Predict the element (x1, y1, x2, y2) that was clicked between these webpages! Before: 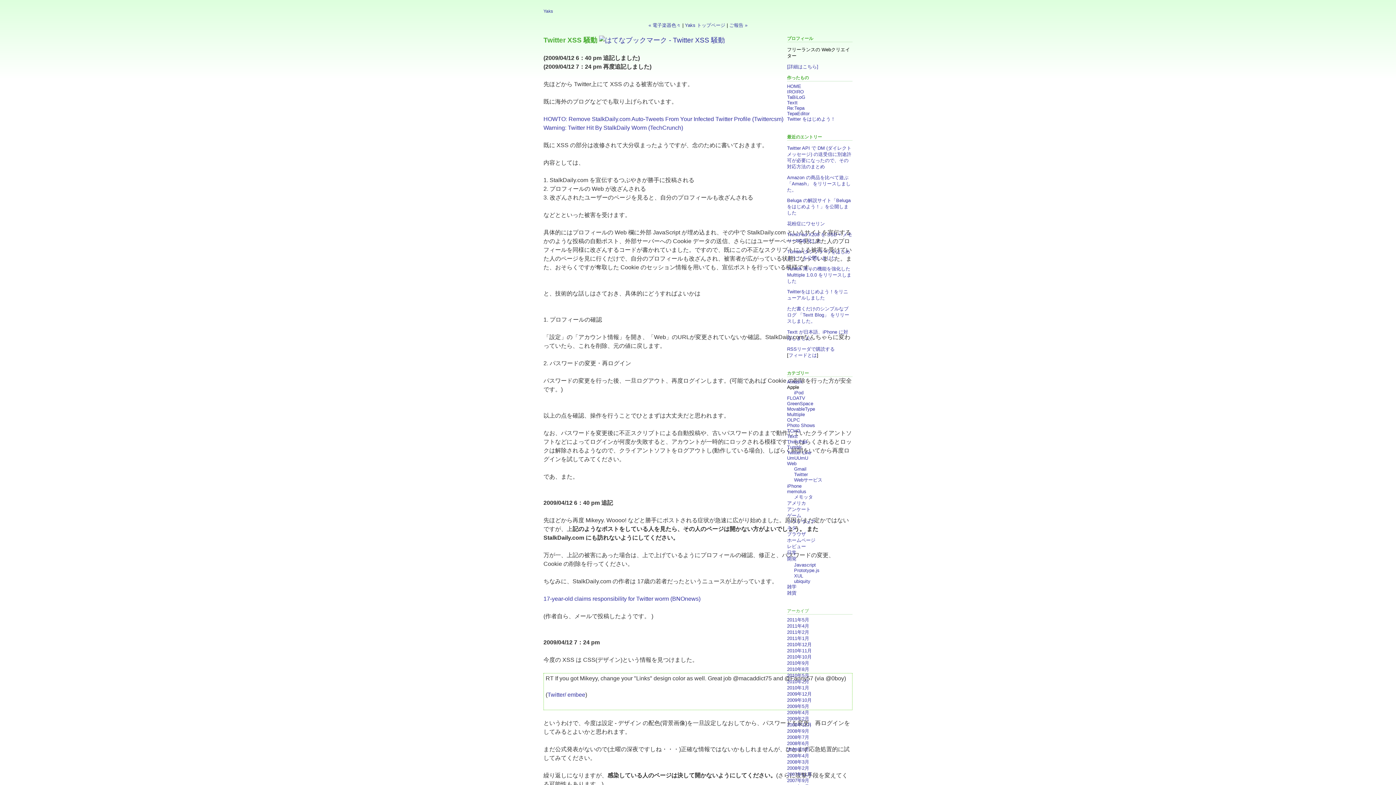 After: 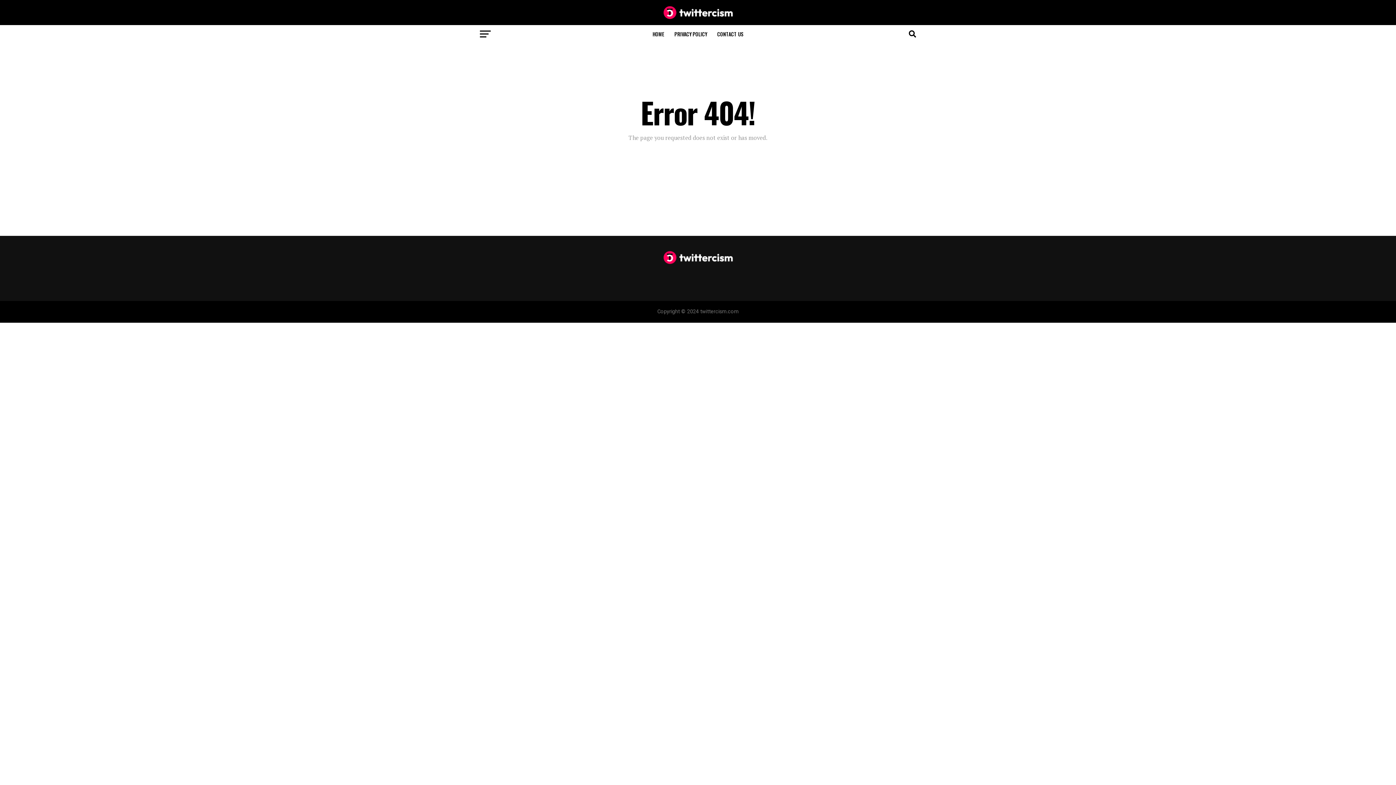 Action: label: HOWTO: Remove StalkDaily.com Auto-Tweets From Your Infected Twitter Profile (Twittercsm) bbox: (543, 116, 783, 122)